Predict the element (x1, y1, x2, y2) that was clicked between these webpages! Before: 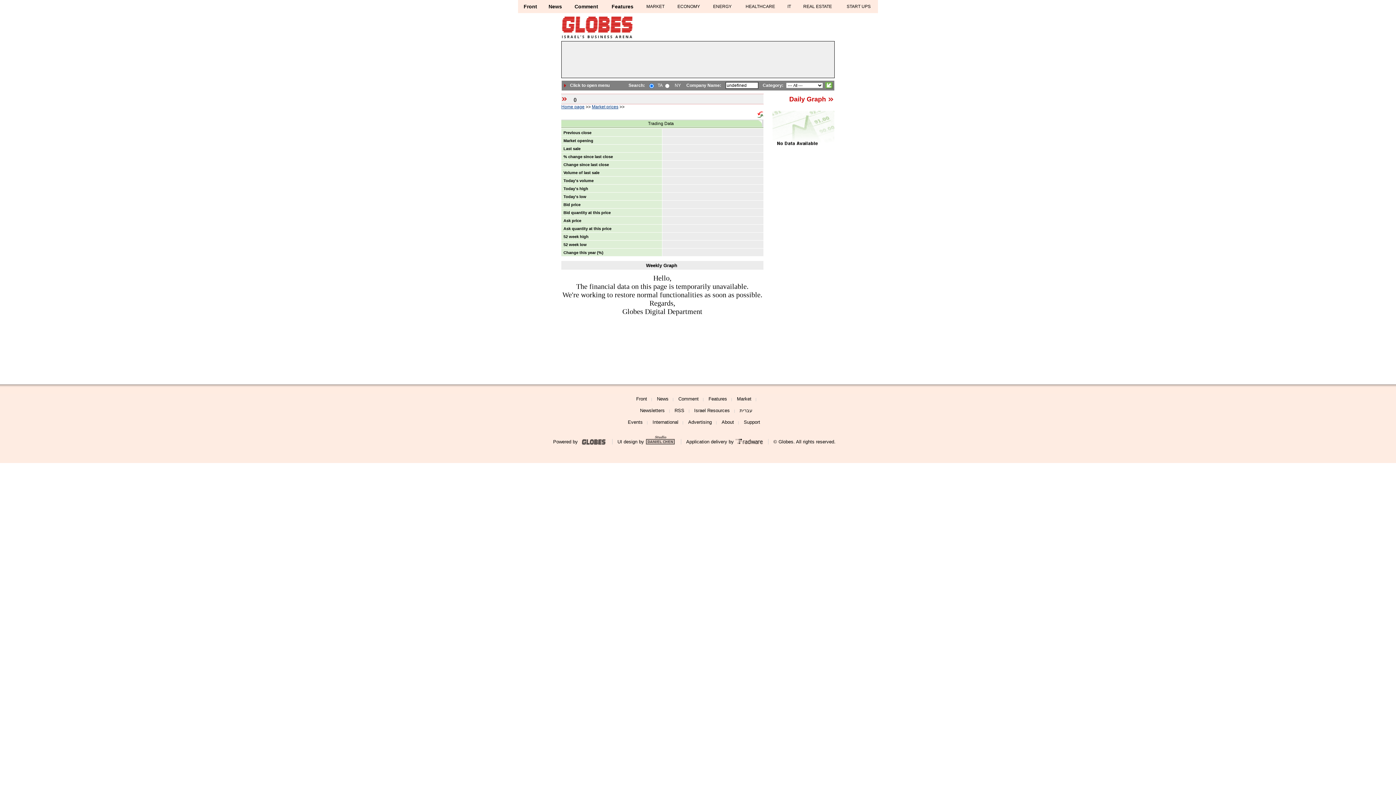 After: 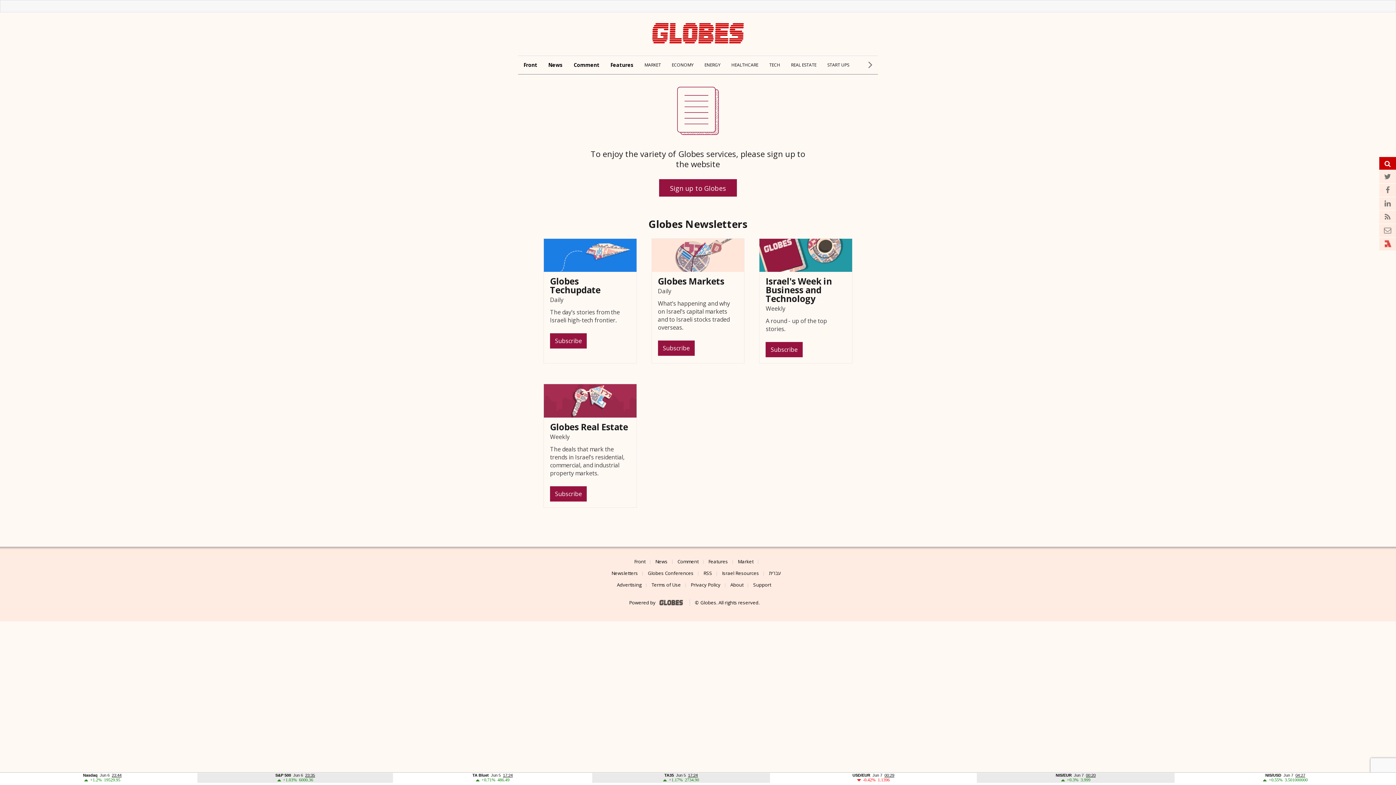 Action: bbox: (640, 408, 669, 413) label: Newsletters